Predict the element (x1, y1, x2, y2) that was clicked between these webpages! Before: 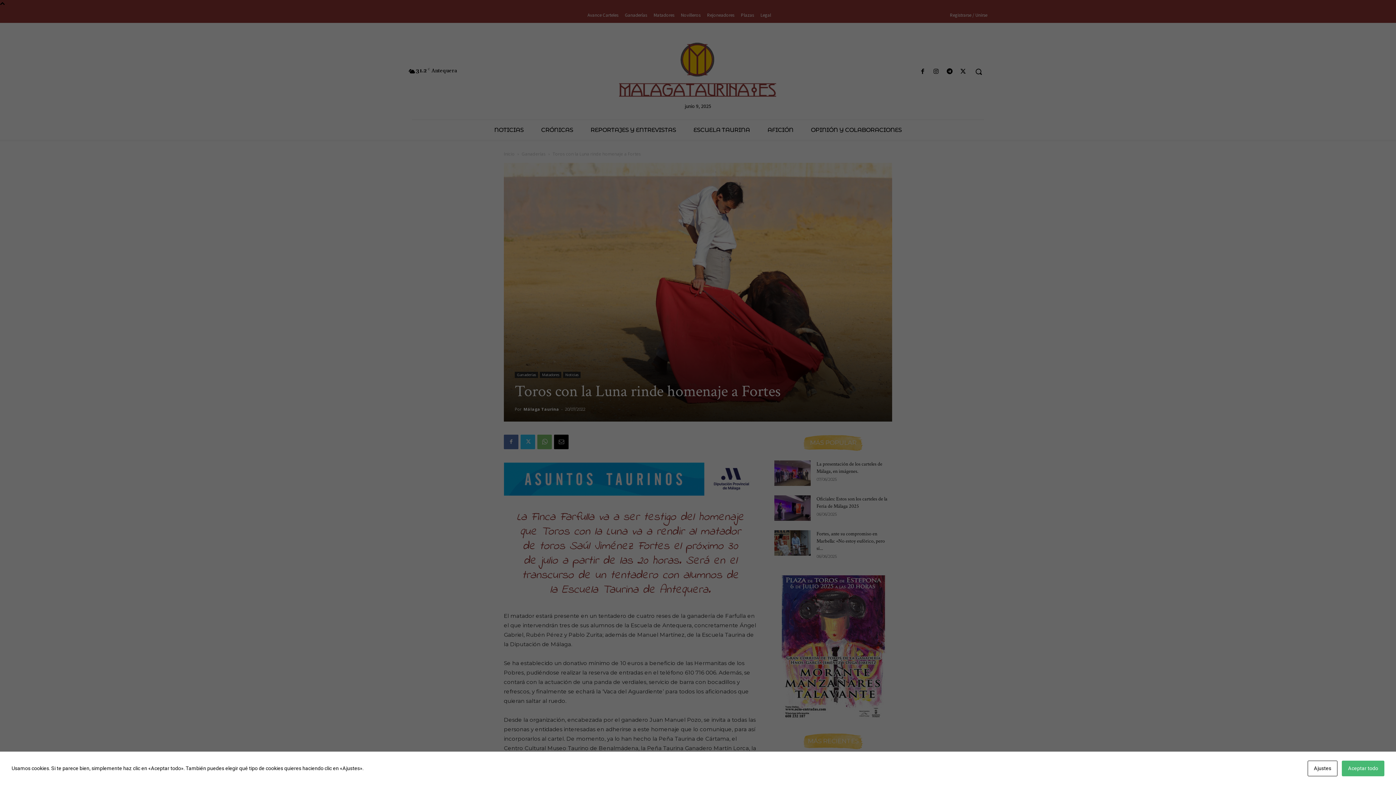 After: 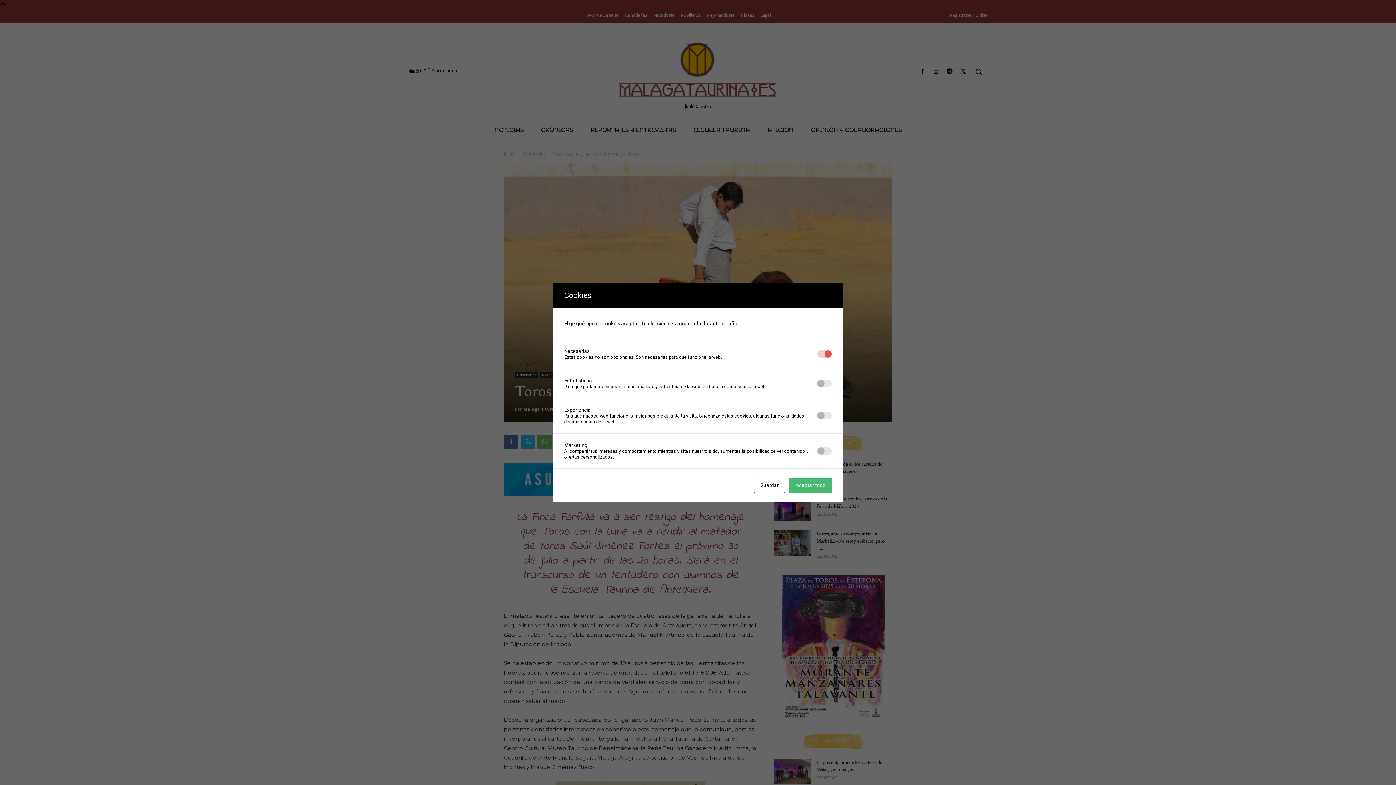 Action: bbox: (1308, 761, 1337, 776) label: Ajustes